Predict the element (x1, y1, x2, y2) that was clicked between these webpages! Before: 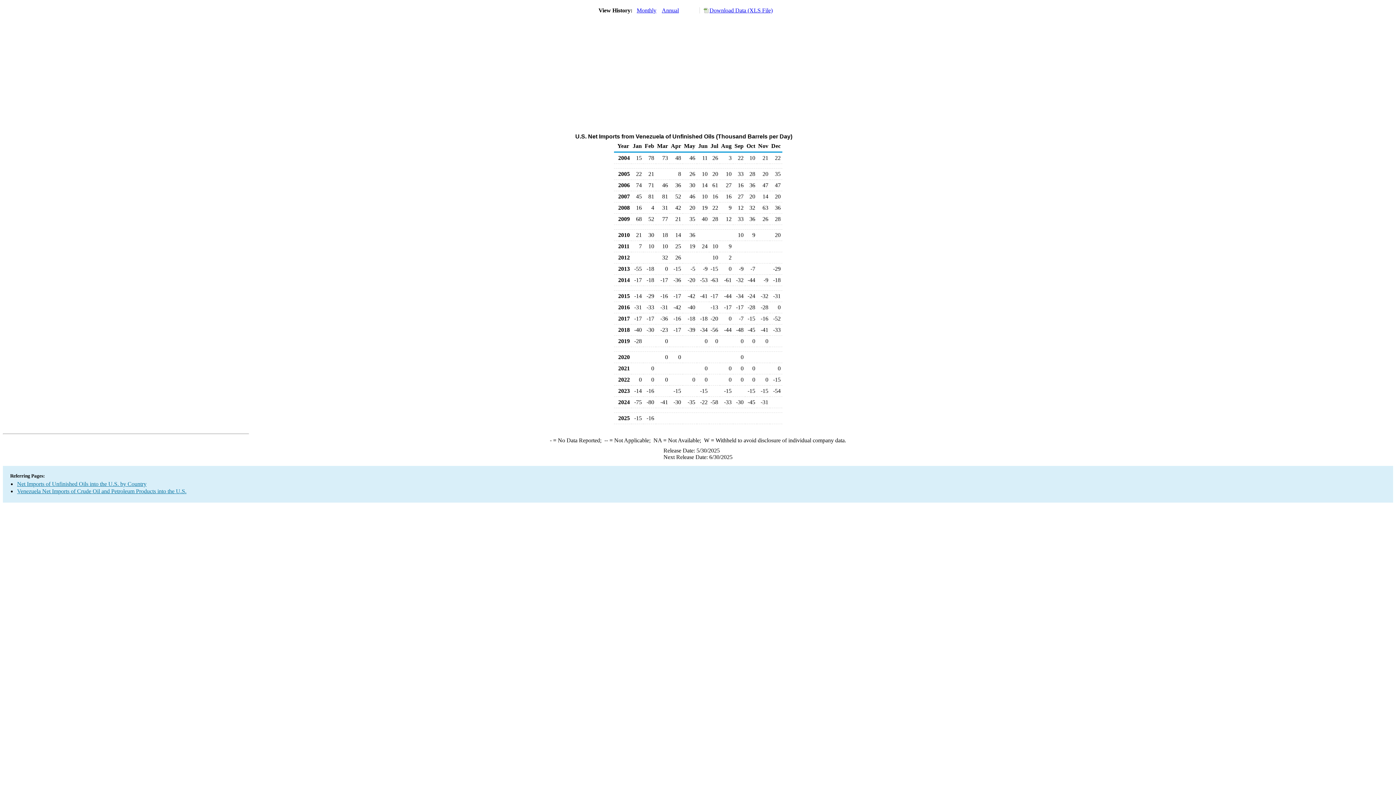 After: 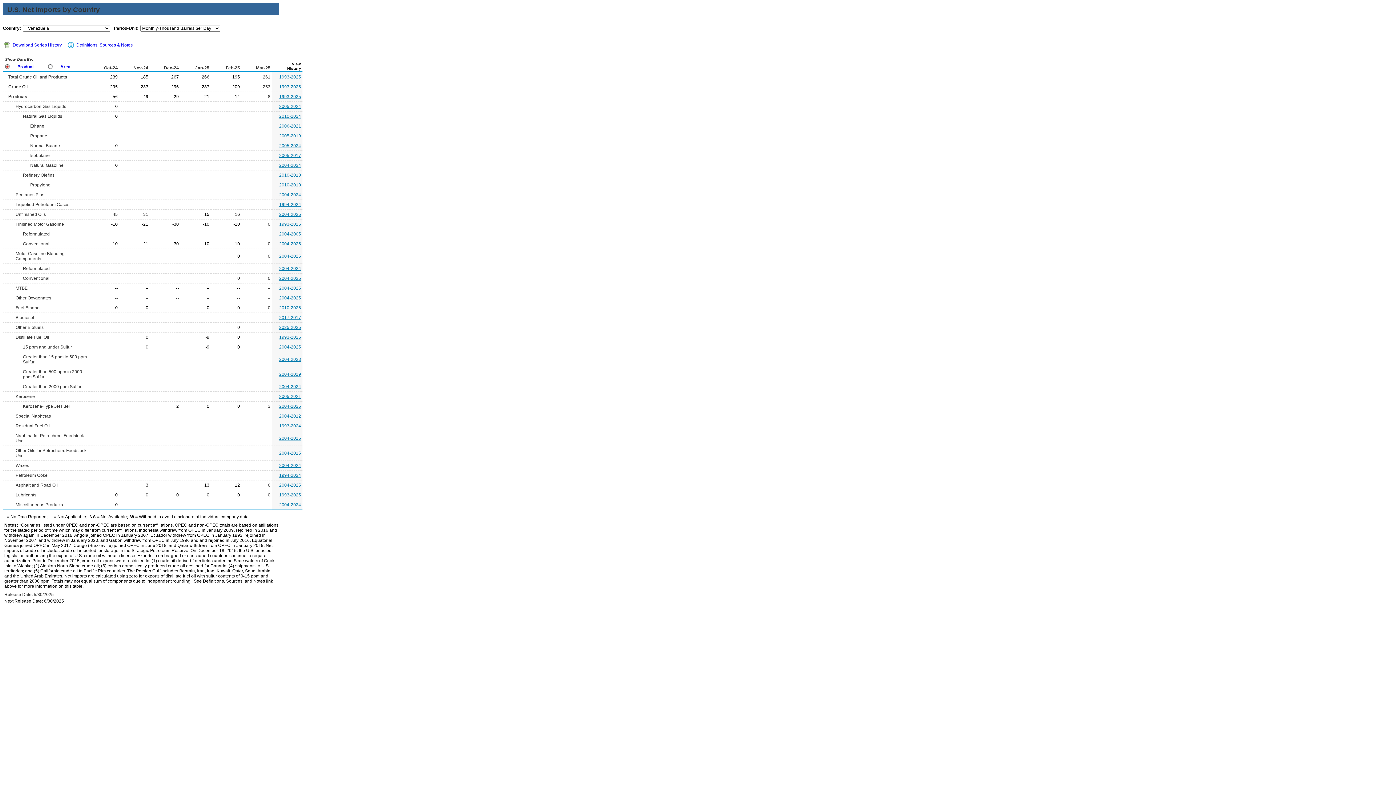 Action: label: Venezuela Net Imports of Crude Oil and Petroleum Products into the U.S. bbox: (17, 488, 186, 494)